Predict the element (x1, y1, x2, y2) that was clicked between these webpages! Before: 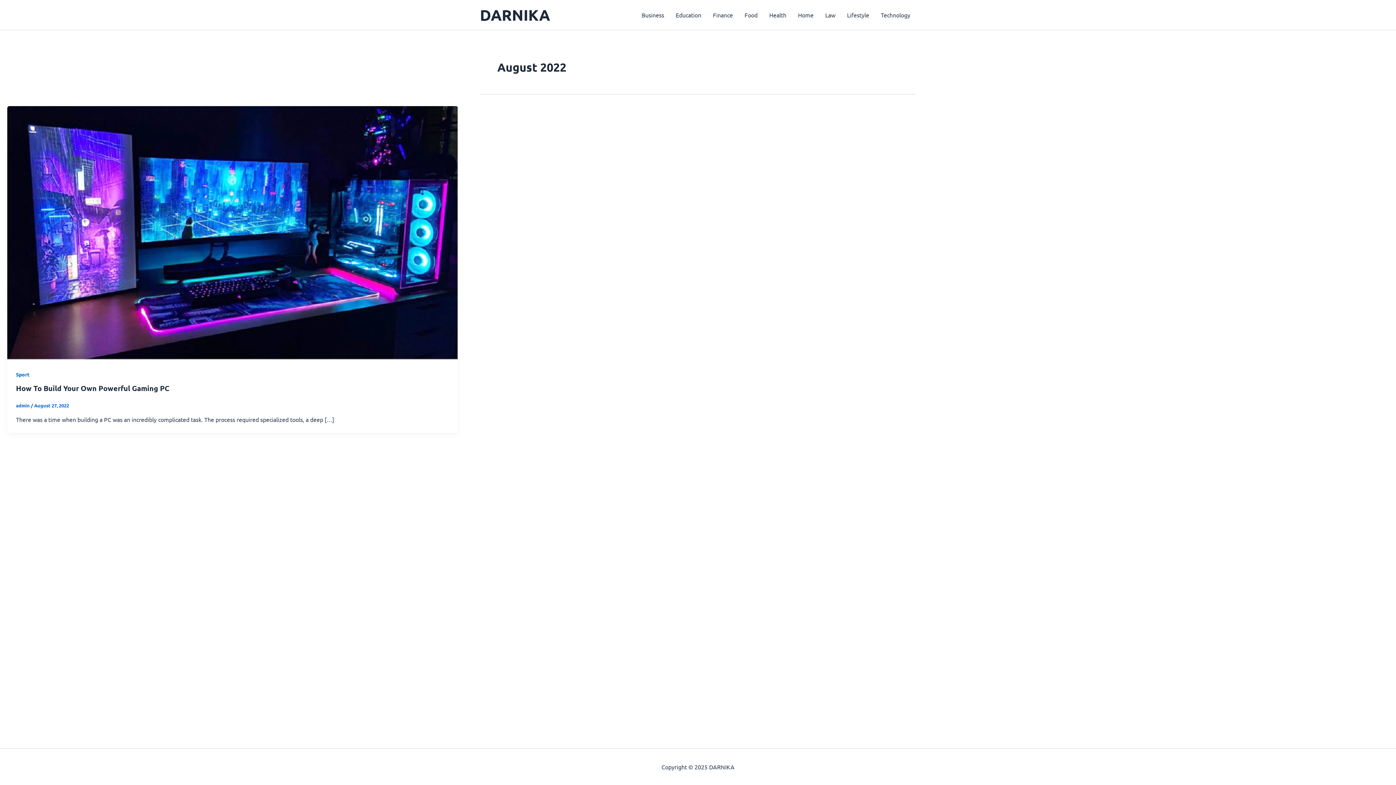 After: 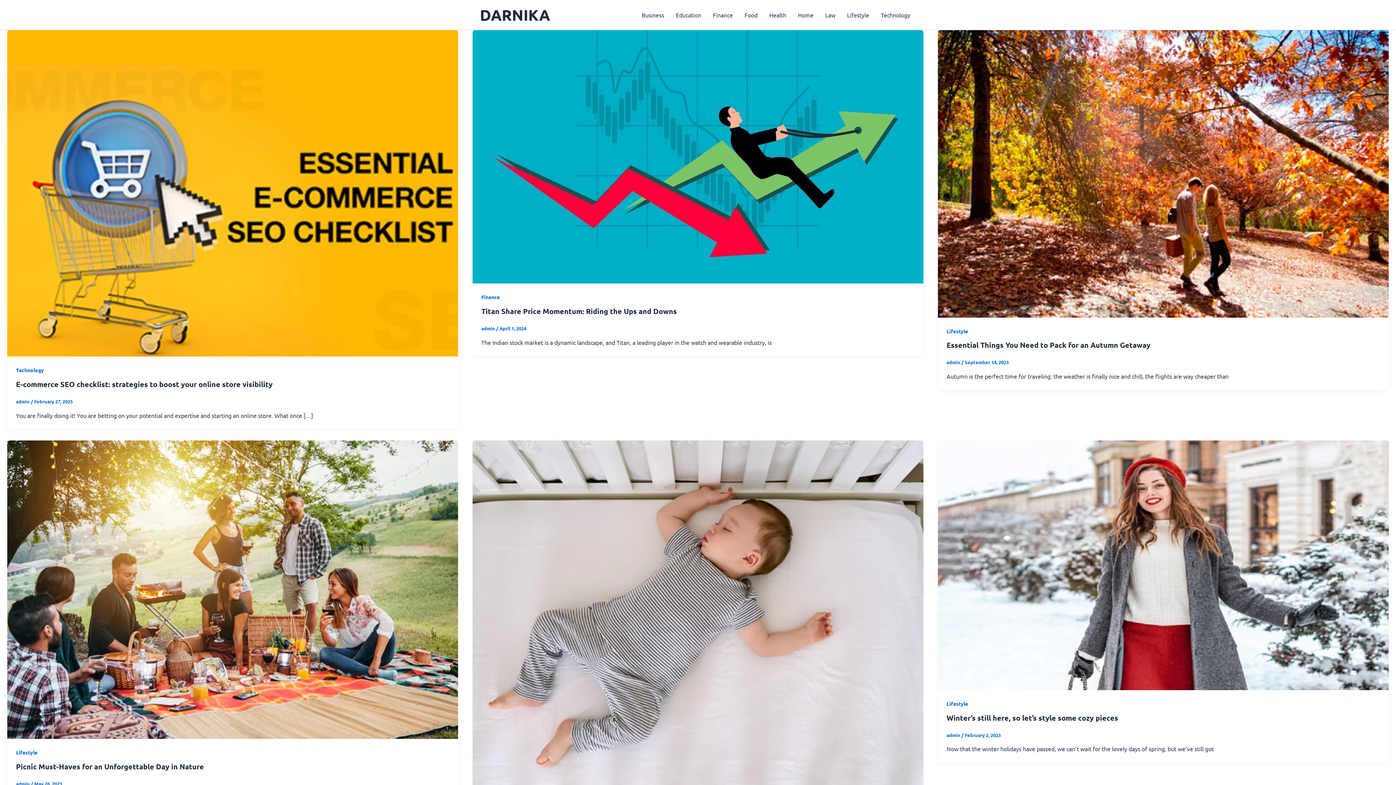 Action: bbox: (480, 5, 550, 24) label: DARNIKA